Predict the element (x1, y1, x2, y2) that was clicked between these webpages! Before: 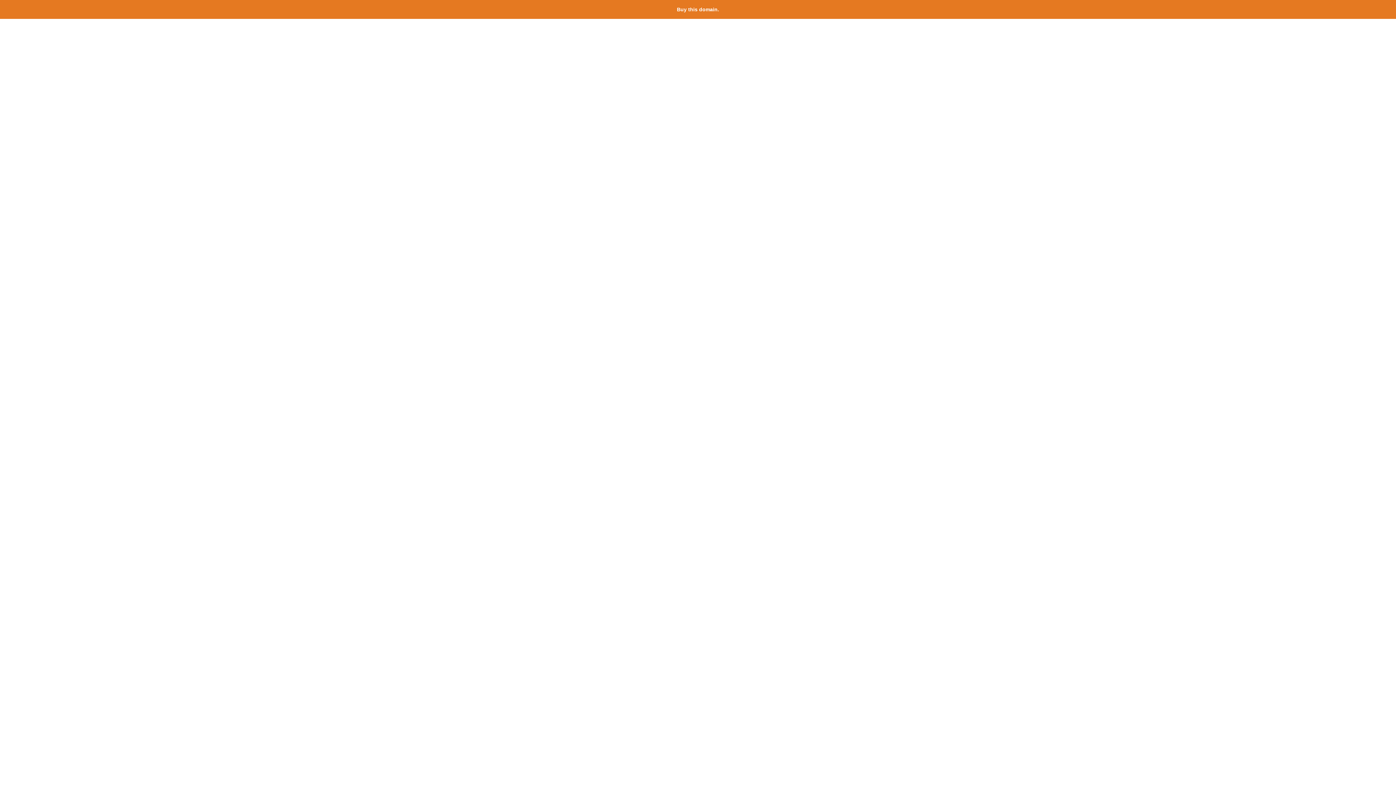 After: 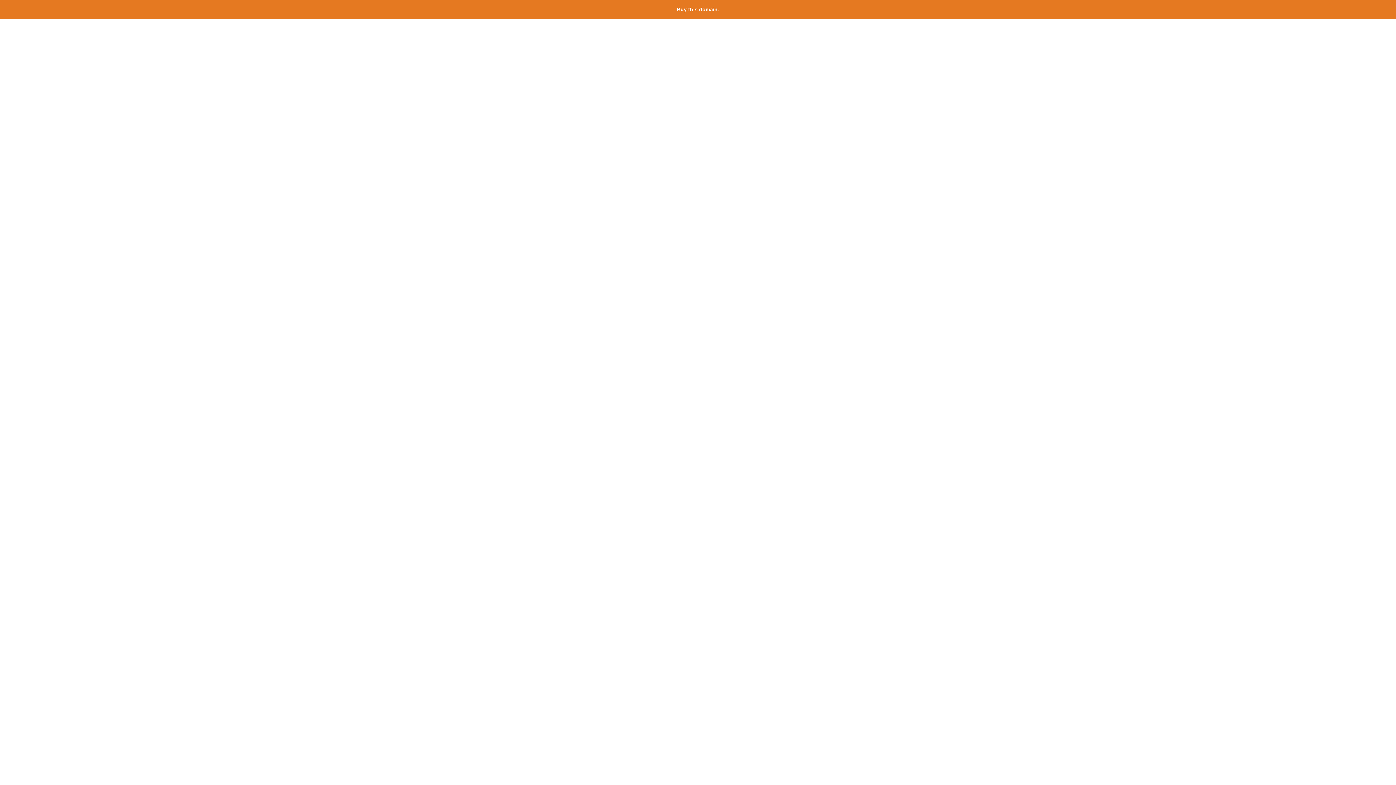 Action: bbox: (677, 6, 719, 12) label: Buy this domain.